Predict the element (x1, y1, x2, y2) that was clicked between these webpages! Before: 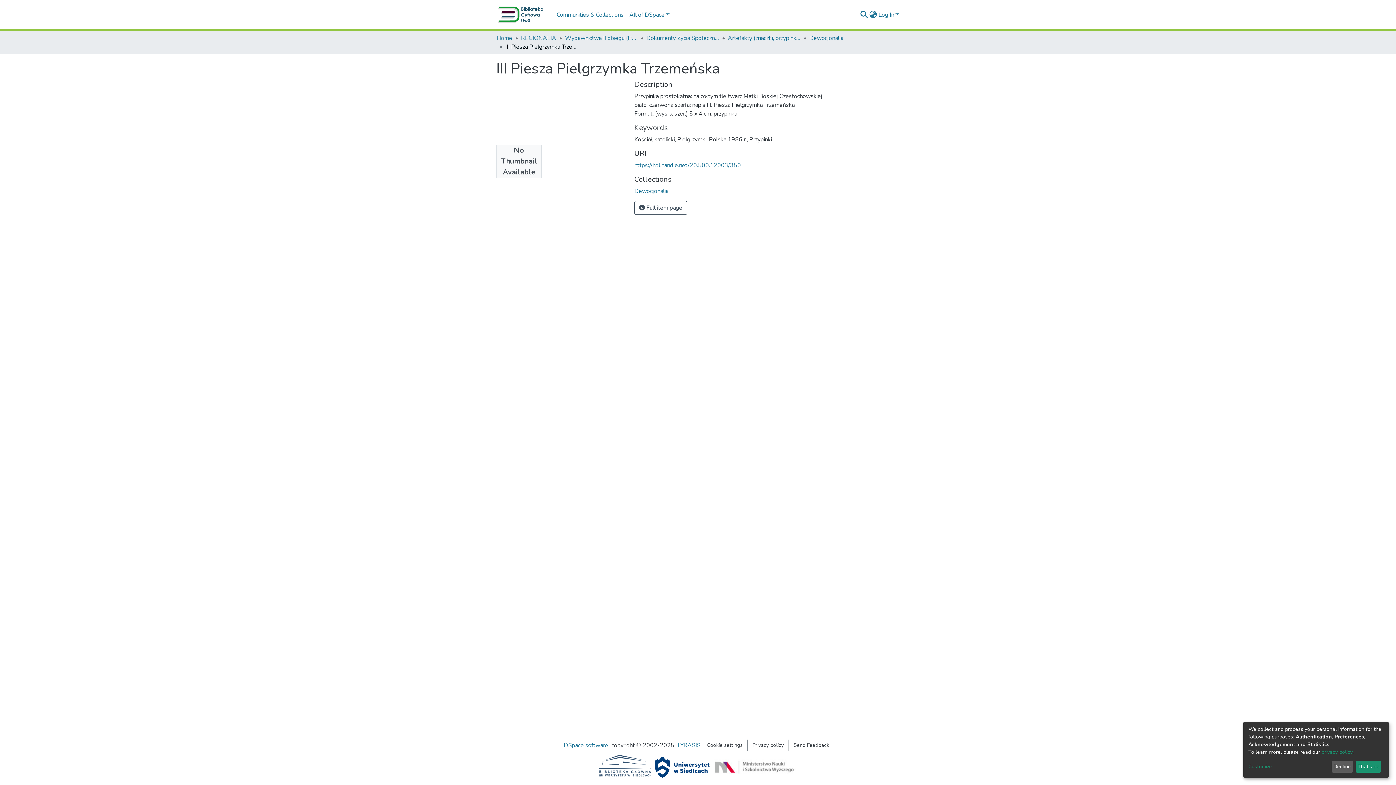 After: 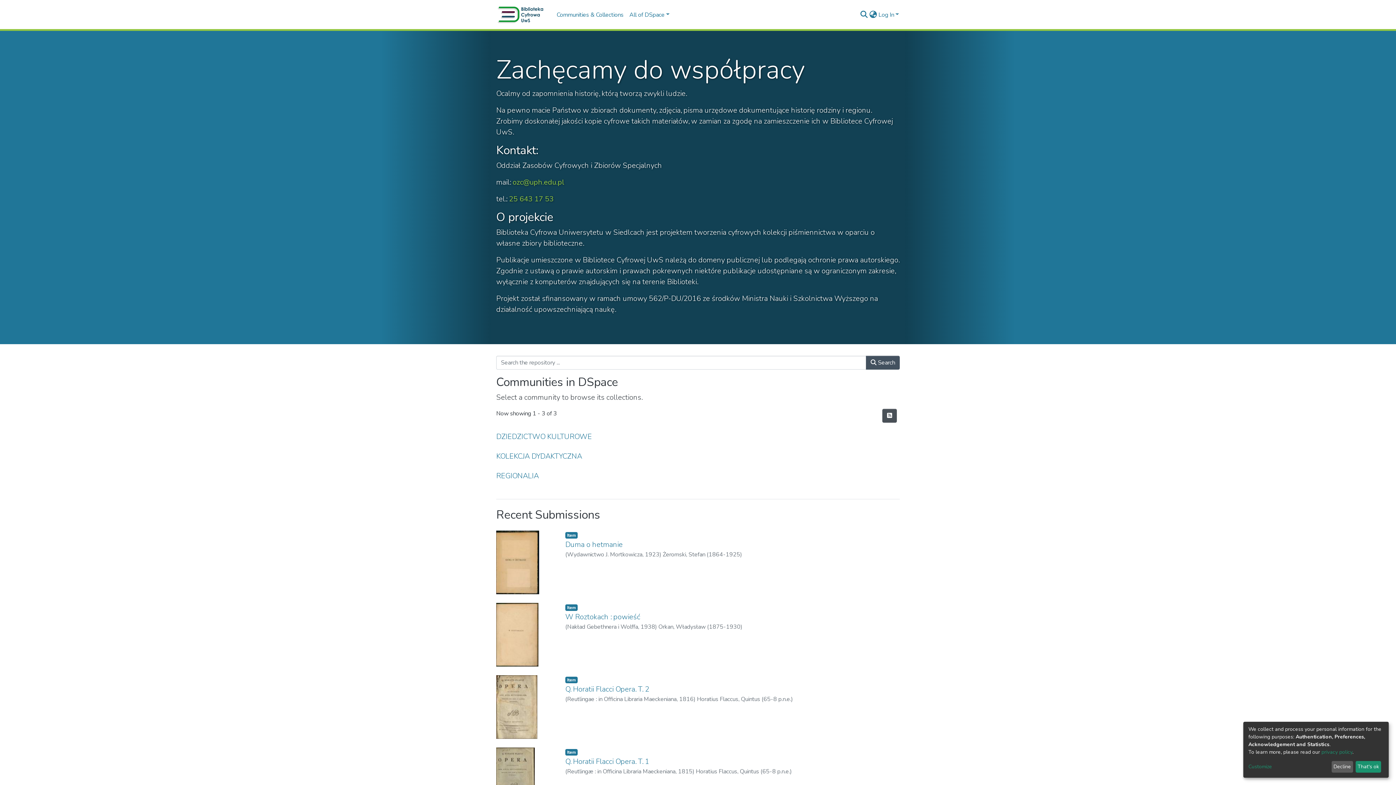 Action: bbox: (496, 2, 548, 27)